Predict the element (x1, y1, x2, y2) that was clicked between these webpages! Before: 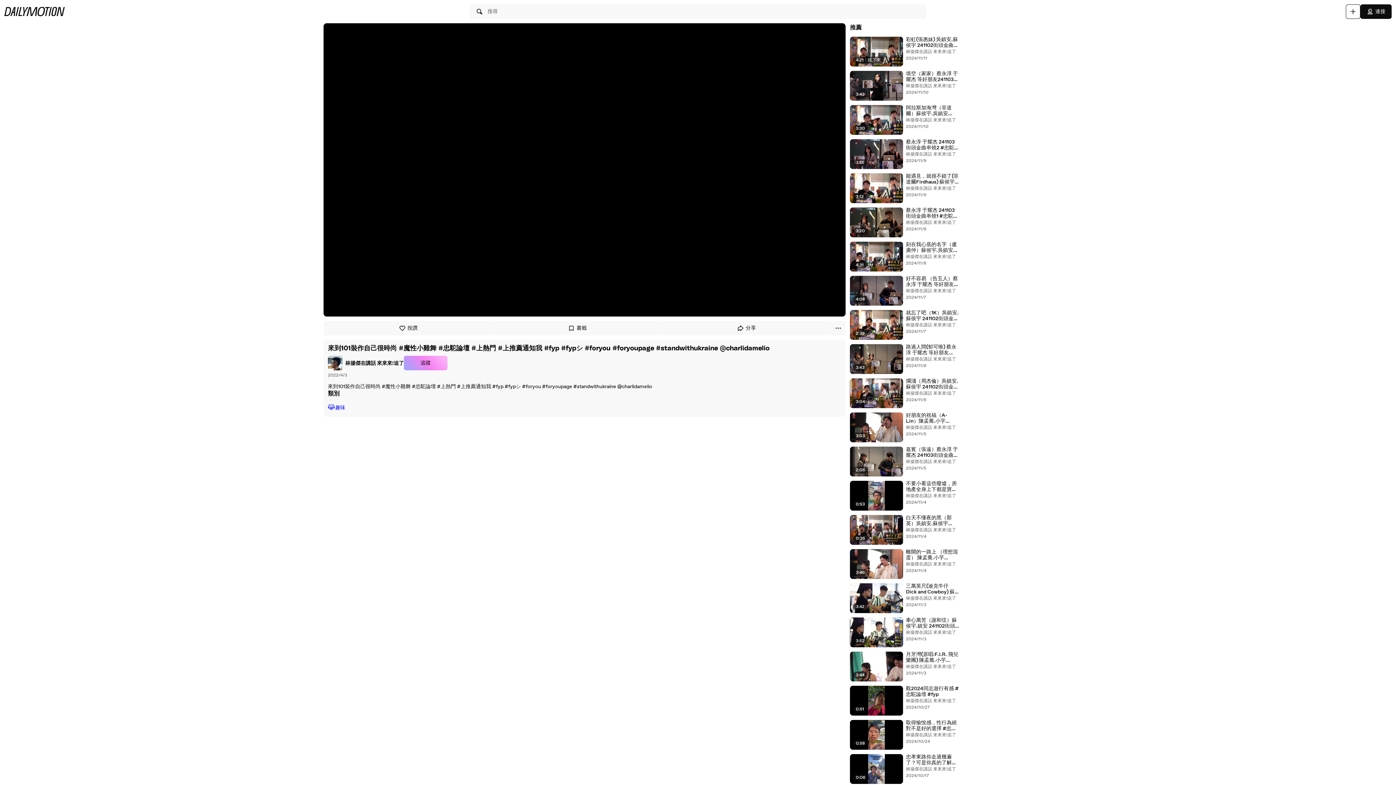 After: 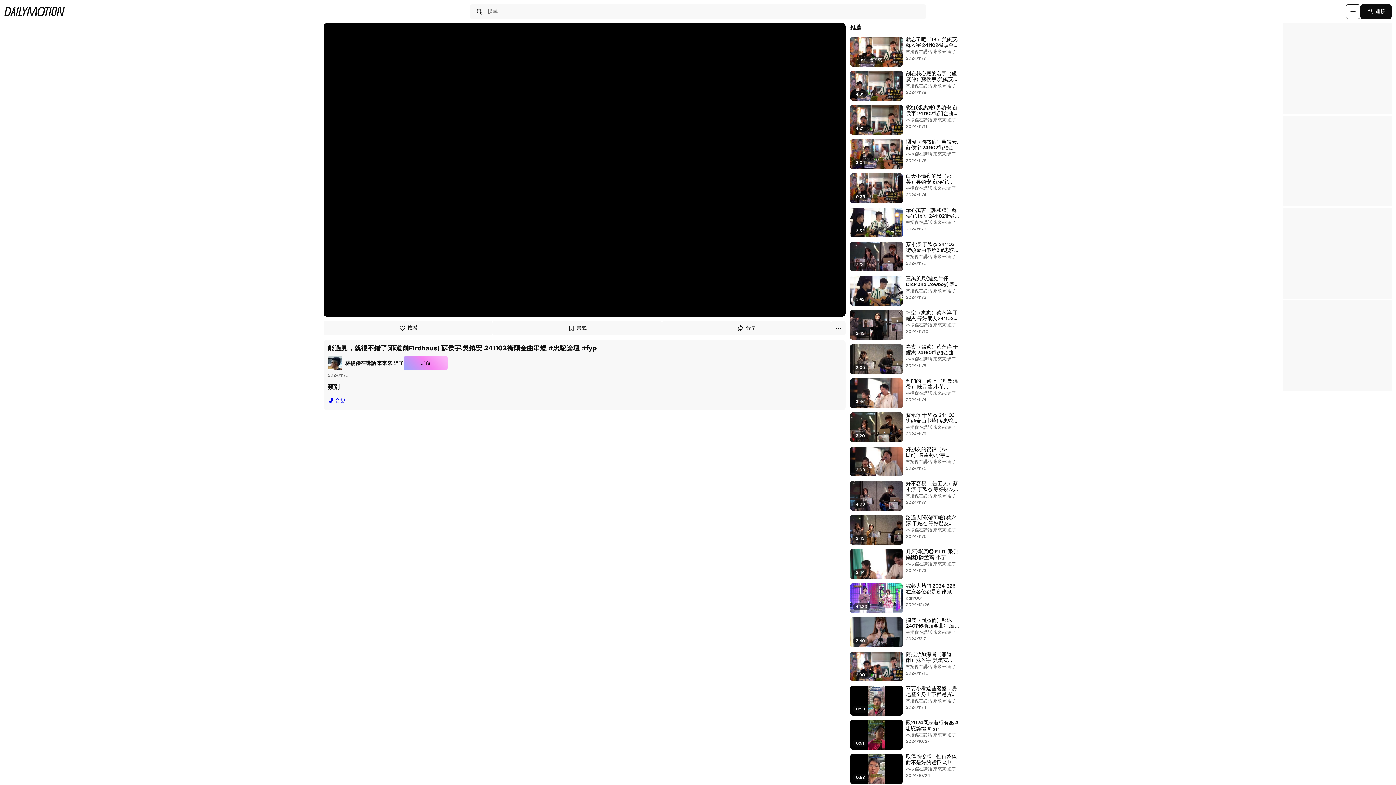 Action: bbox: (906, 173, 959, 185) label: 能遇見，就很不錯了(菲道爾Firdhaus) 蘇侯宇.吳鎮安 241102街頭金曲串燒 #忠駝論壇 #fyp